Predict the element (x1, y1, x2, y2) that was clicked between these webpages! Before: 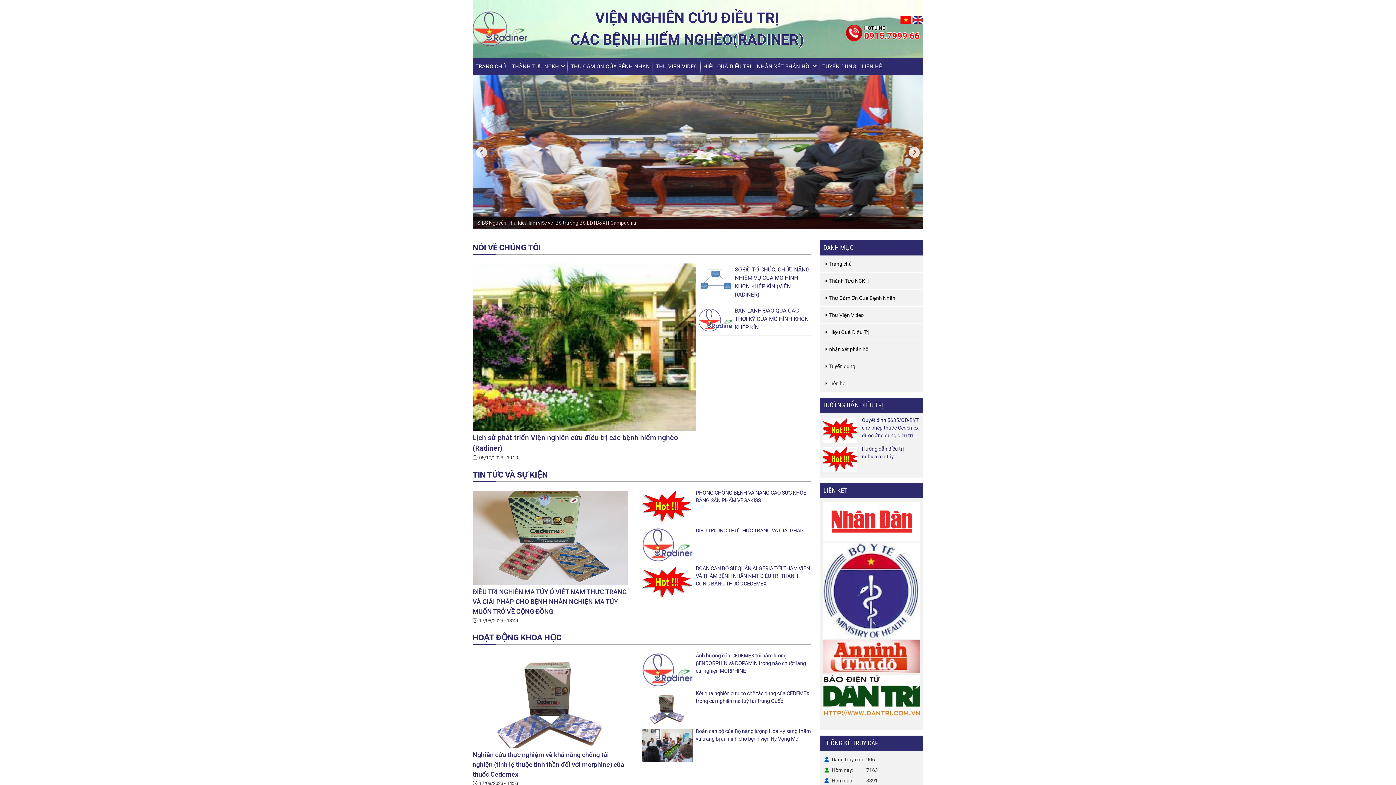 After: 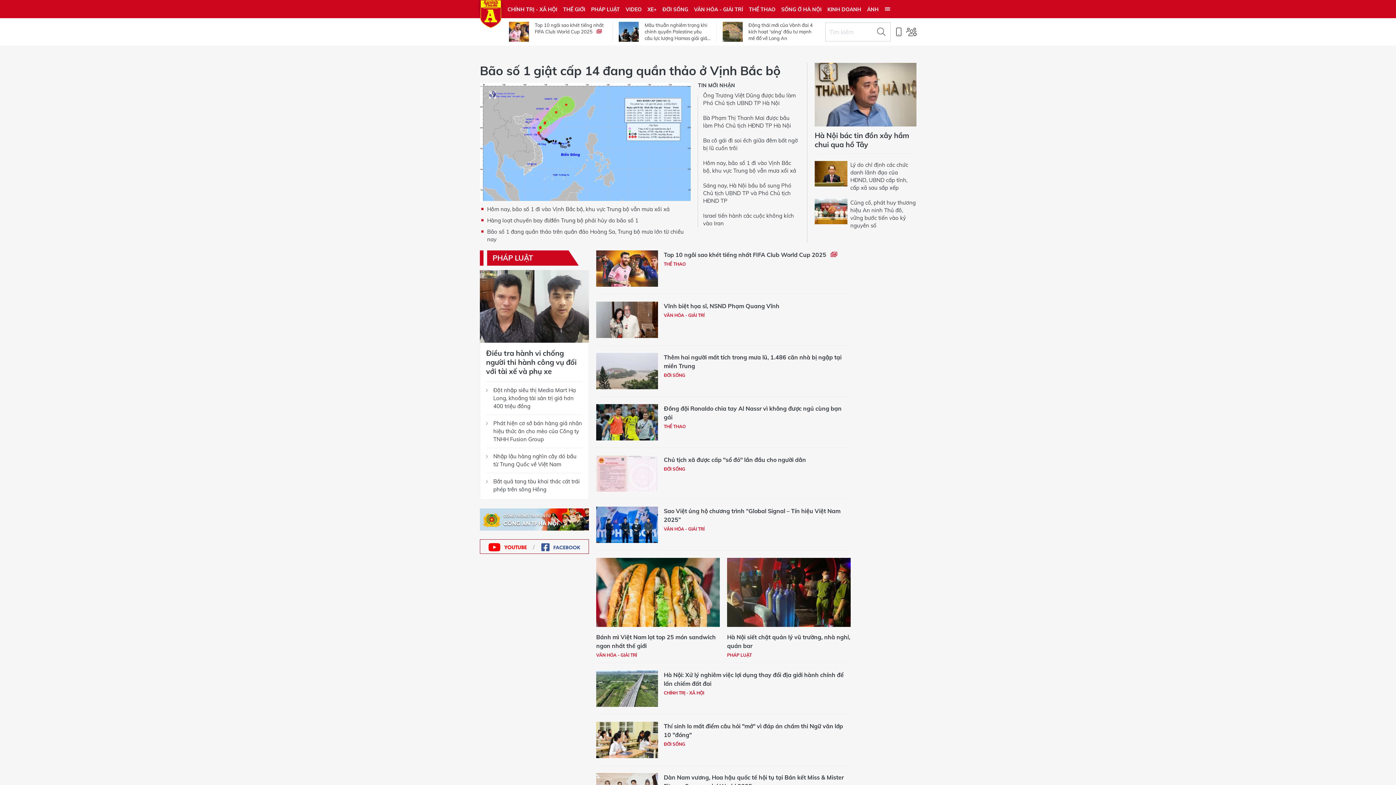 Action: bbox: (823, 670, 920, 676)